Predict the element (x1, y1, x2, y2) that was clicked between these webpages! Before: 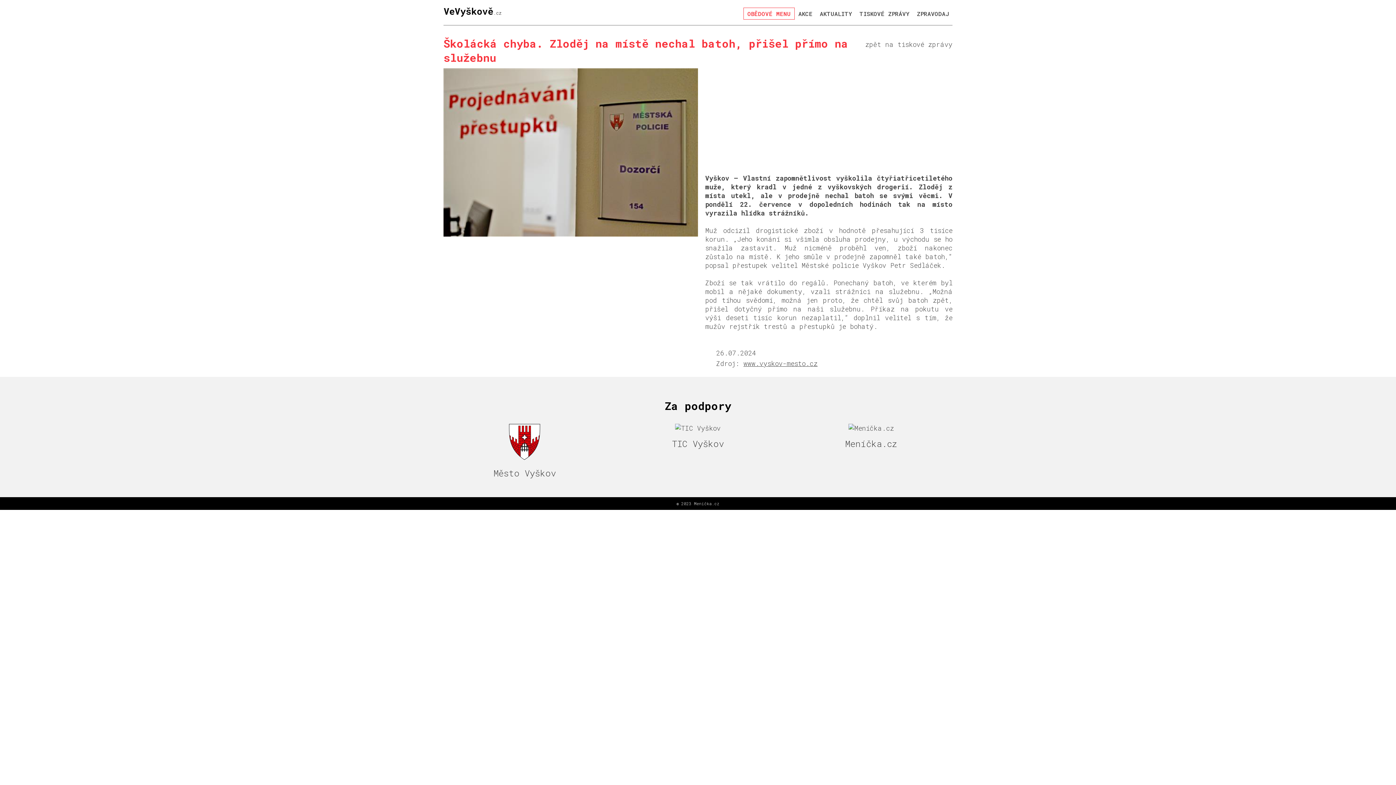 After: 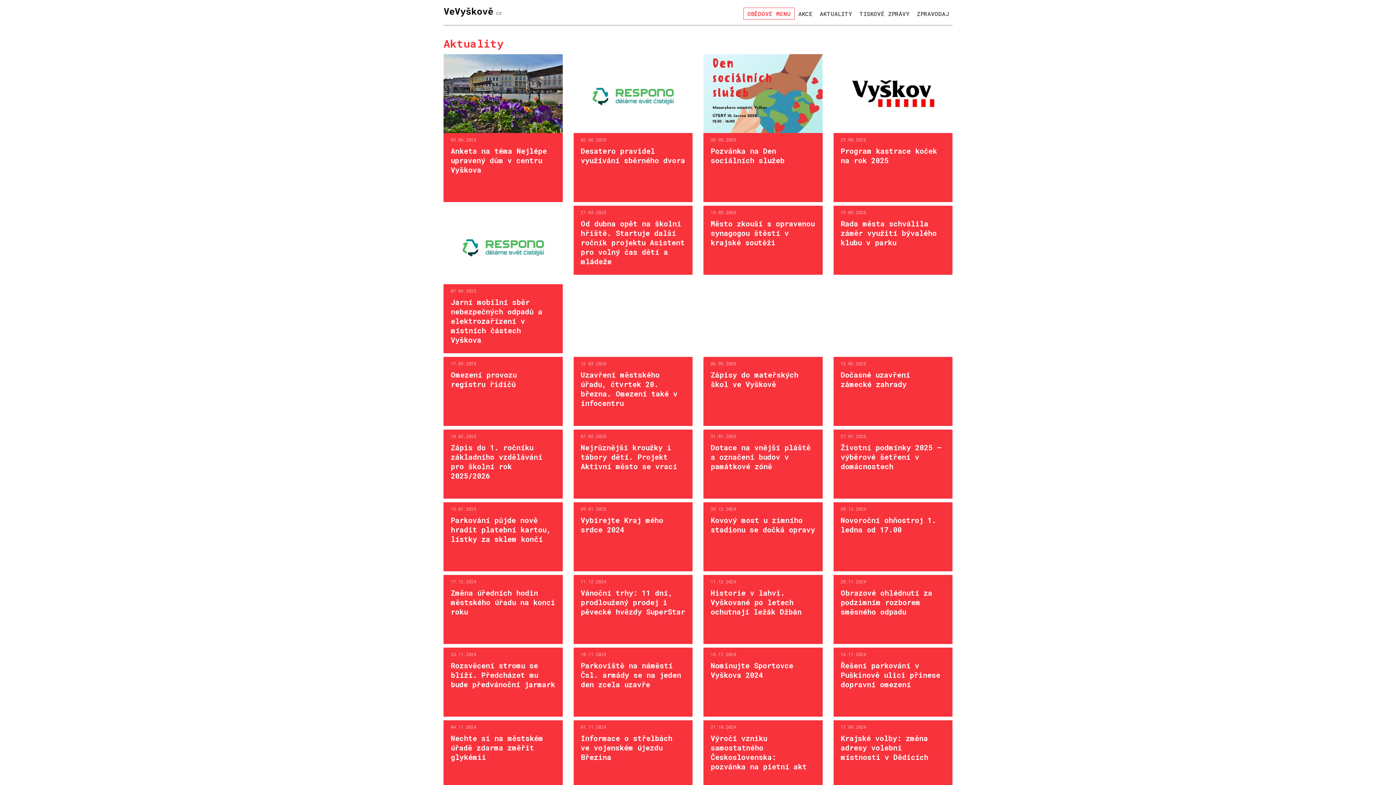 Action: label: AKTUALITY bbox: (816, 8, 856, 19)